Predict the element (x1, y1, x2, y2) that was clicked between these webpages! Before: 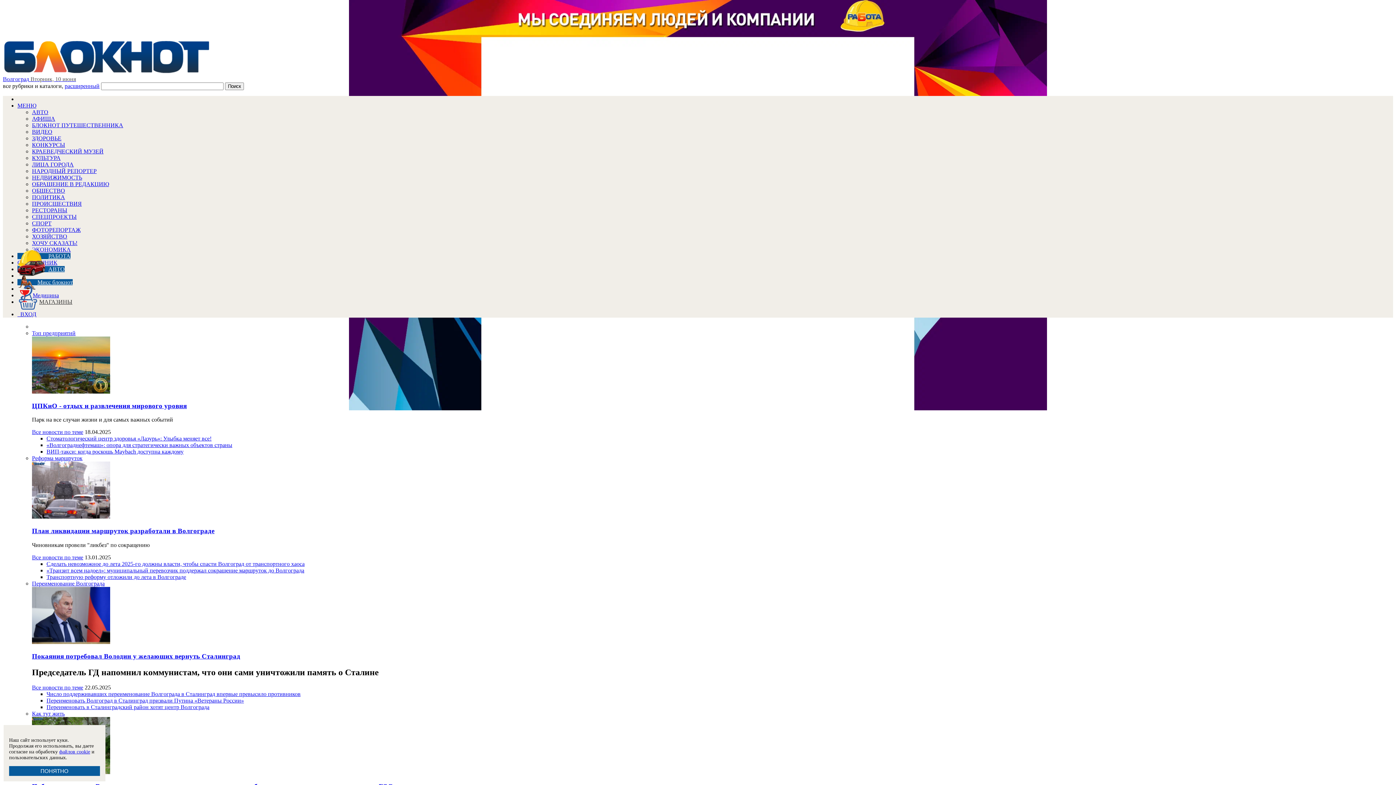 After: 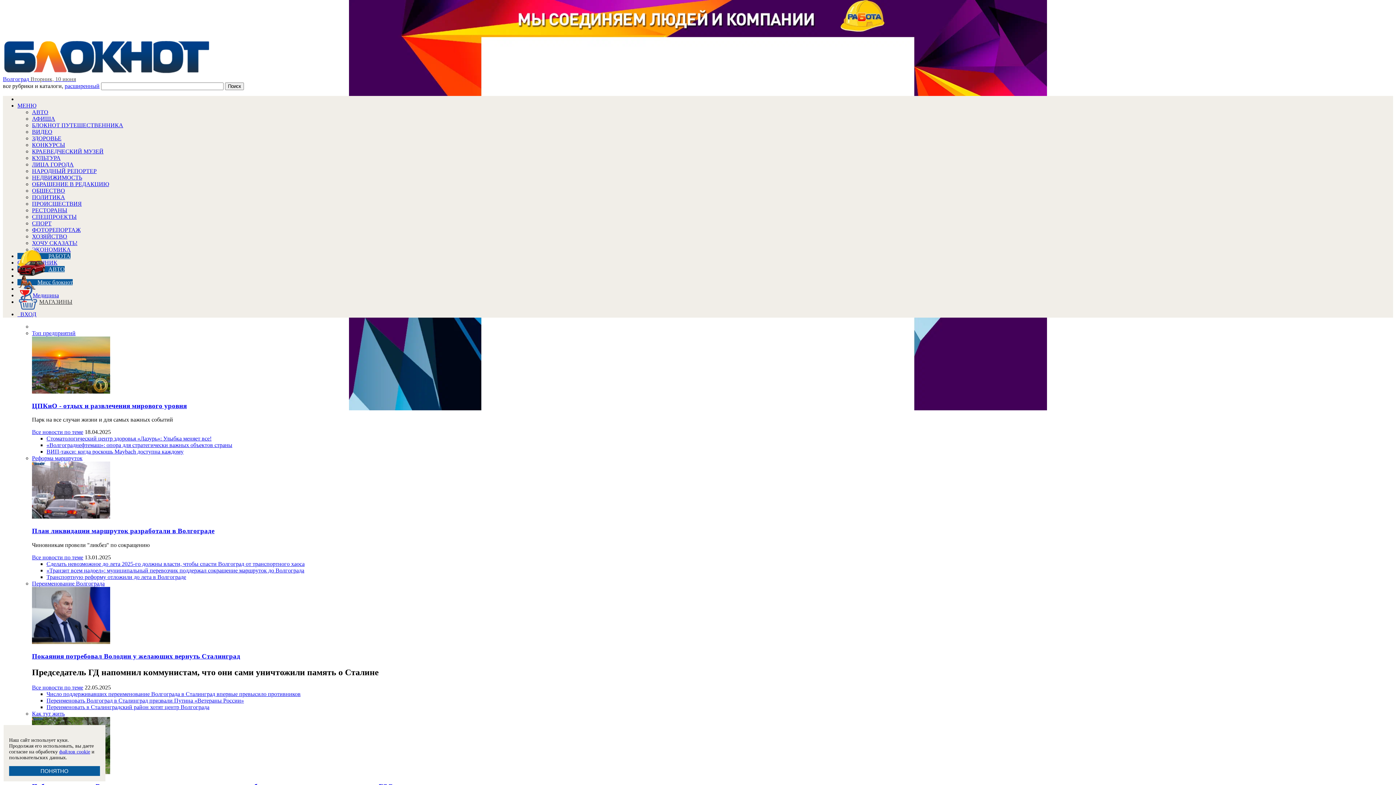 Action: label: файлов cookie bbox: (59, 749, 90, 754)